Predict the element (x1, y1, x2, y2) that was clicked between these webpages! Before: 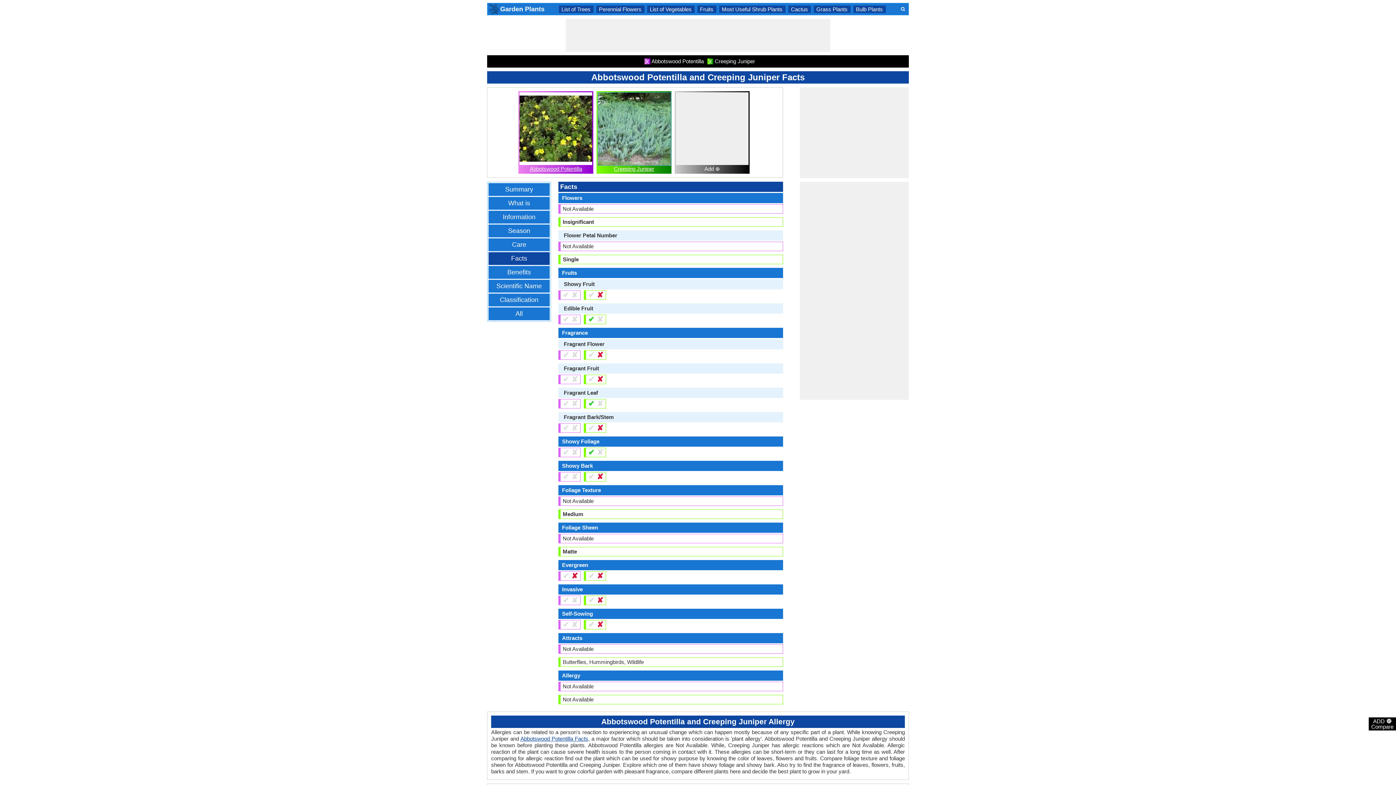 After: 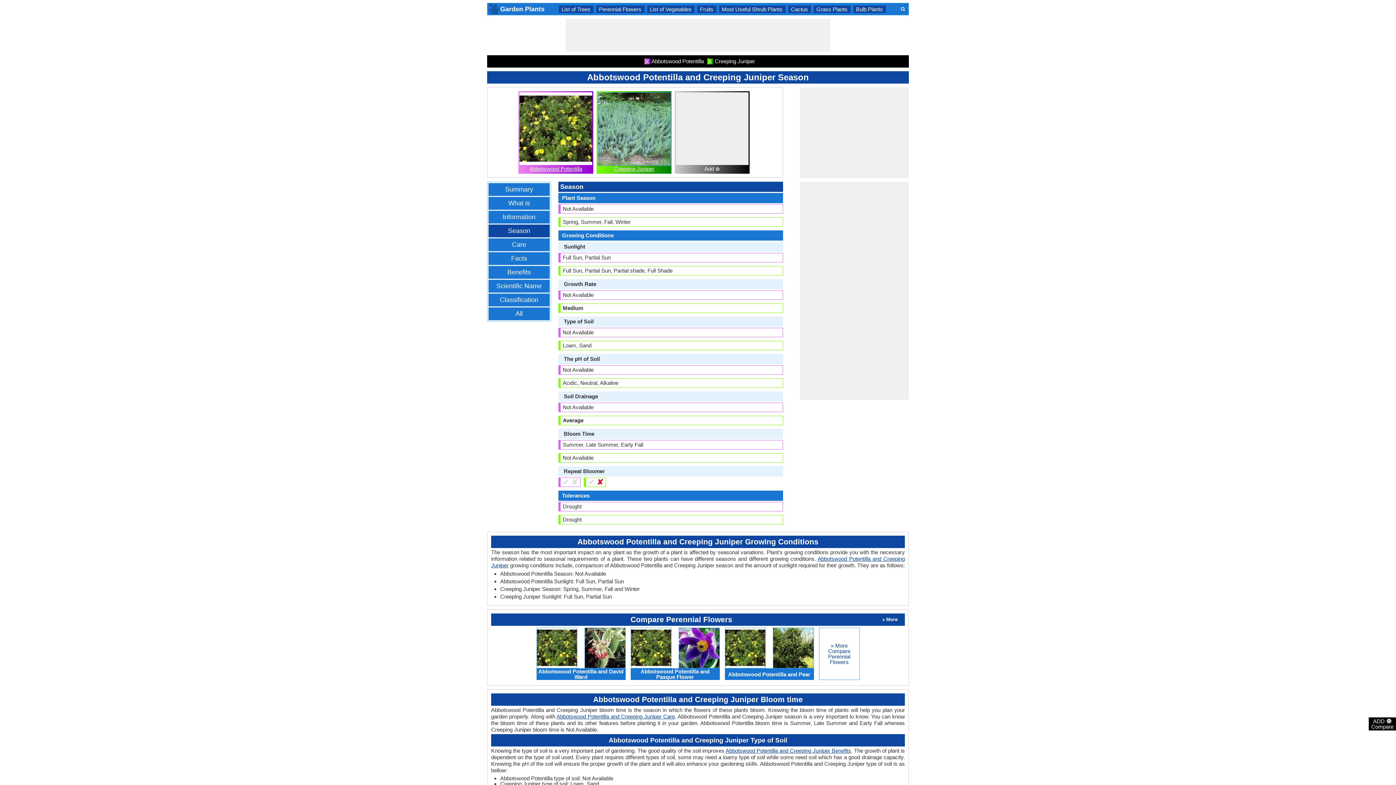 Action: label: Season bbox: (504, 226, 534, 235)